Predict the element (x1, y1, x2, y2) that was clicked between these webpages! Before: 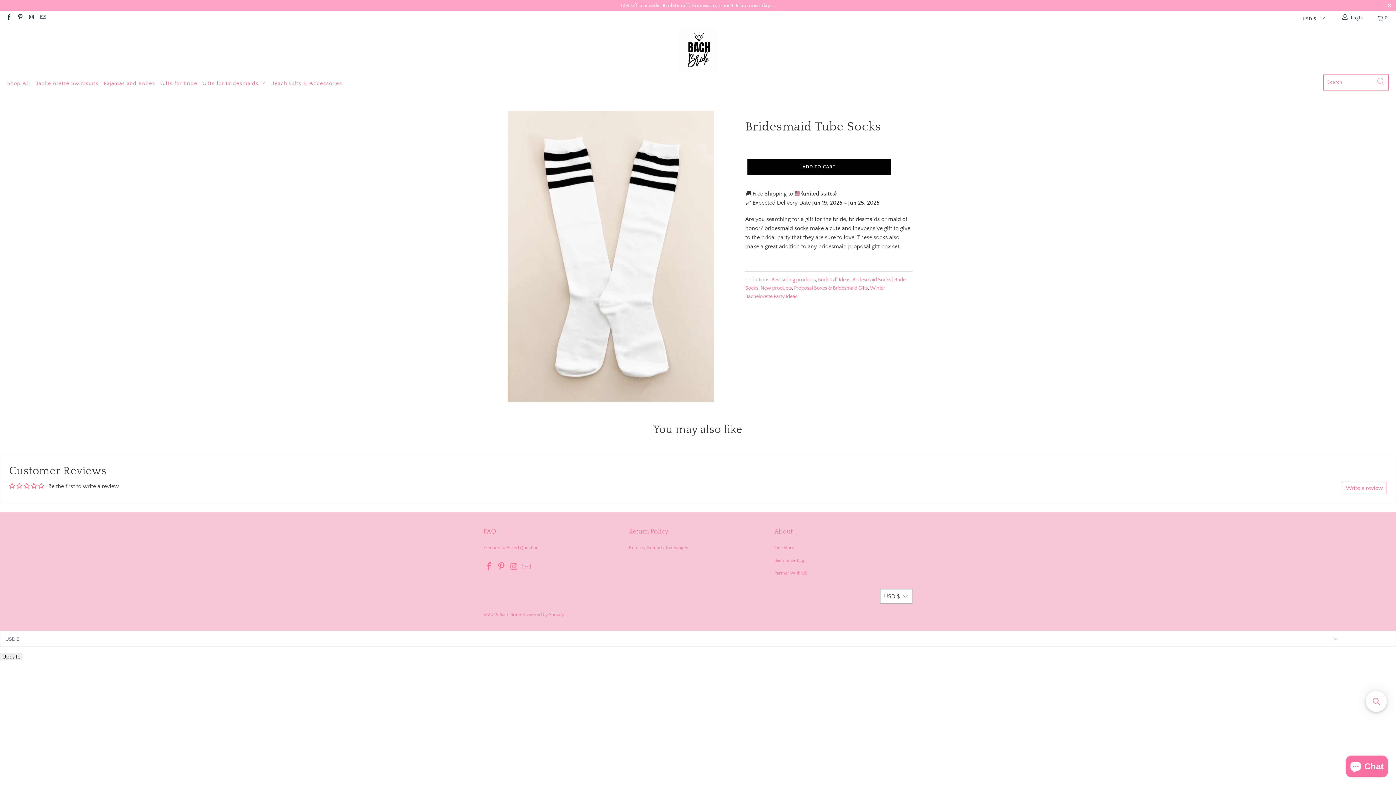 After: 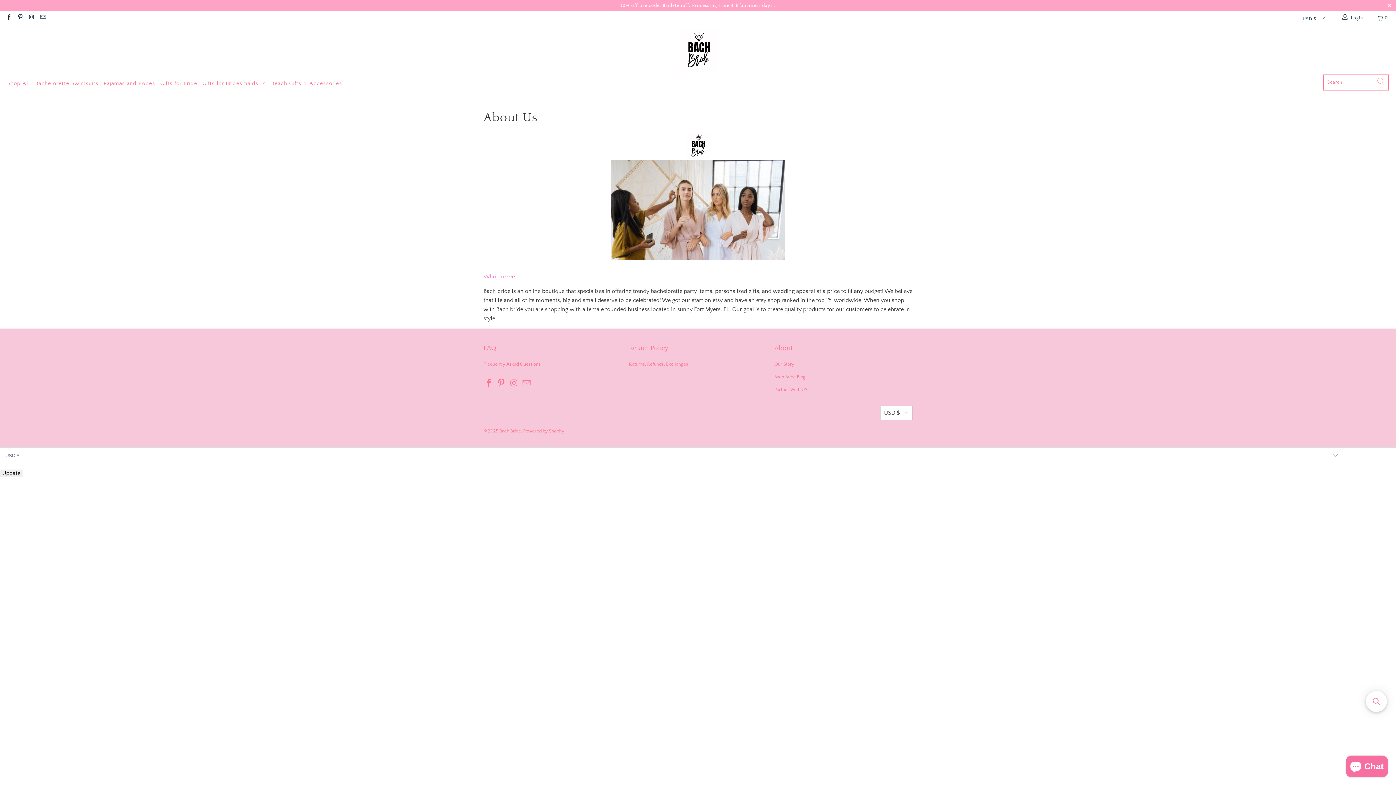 Action: label: Our Story bbox: (774, 545, 794, 550)